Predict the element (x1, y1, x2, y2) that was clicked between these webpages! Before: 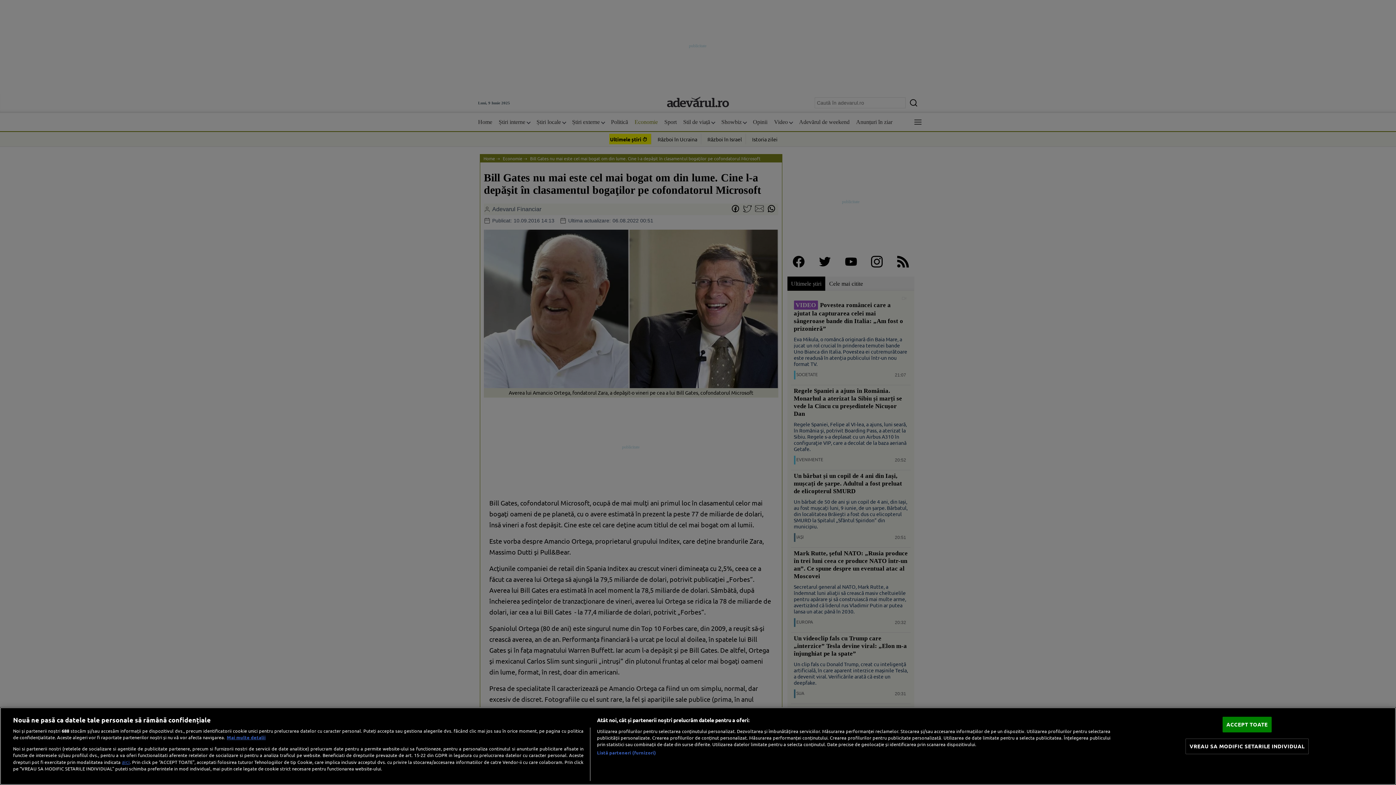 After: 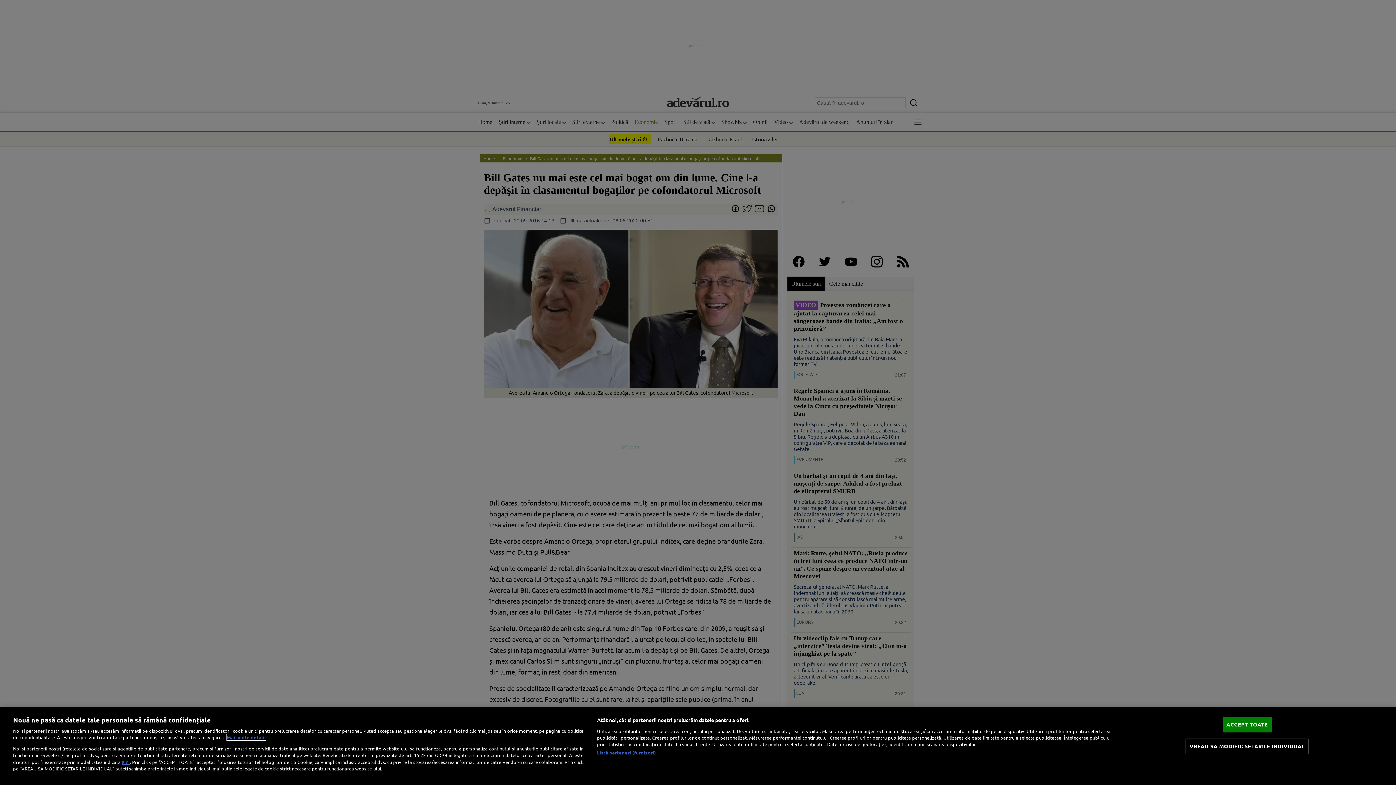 Action: label: Mai multe informații despre confidențialitatea datelor dvs., se deschide într-o fereastră nouă bbox: (226, 734, 265, 740)